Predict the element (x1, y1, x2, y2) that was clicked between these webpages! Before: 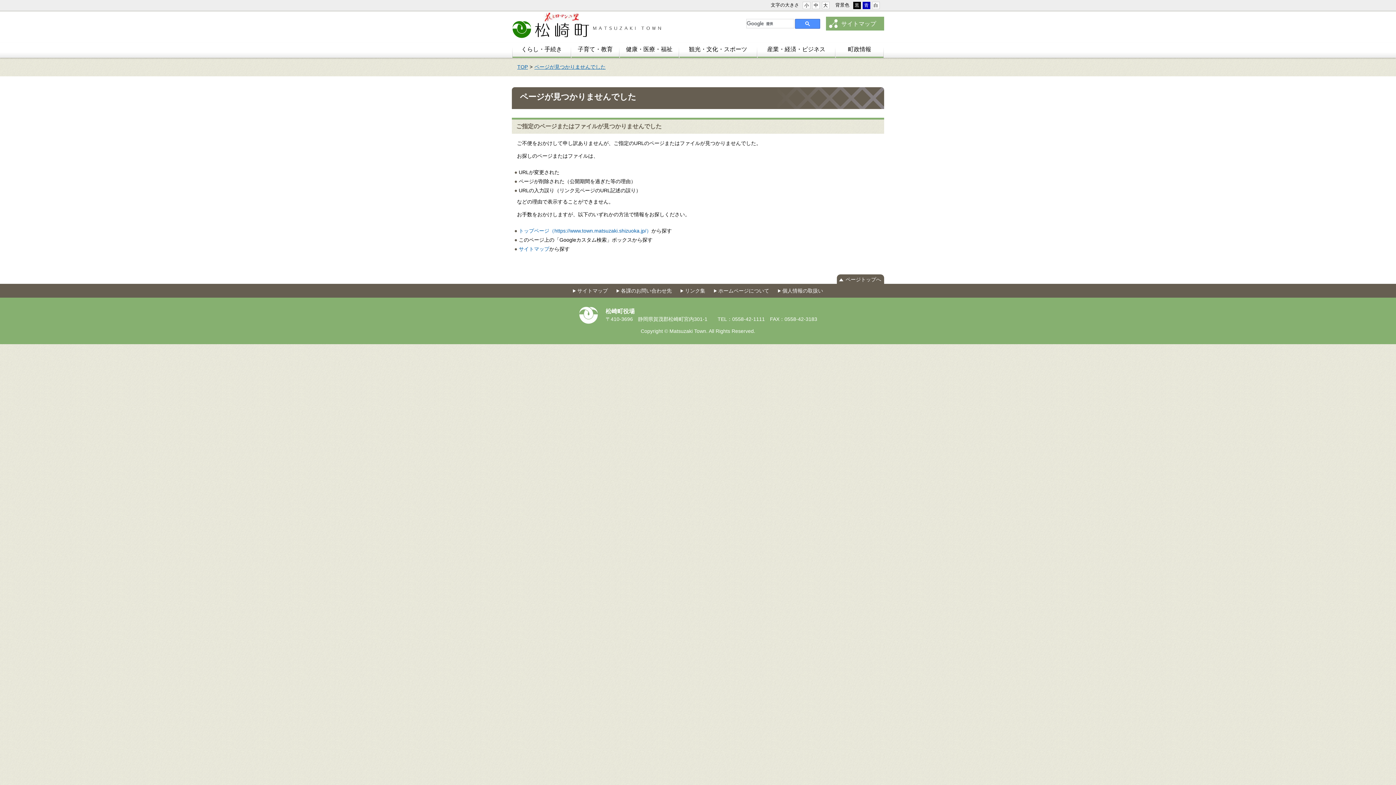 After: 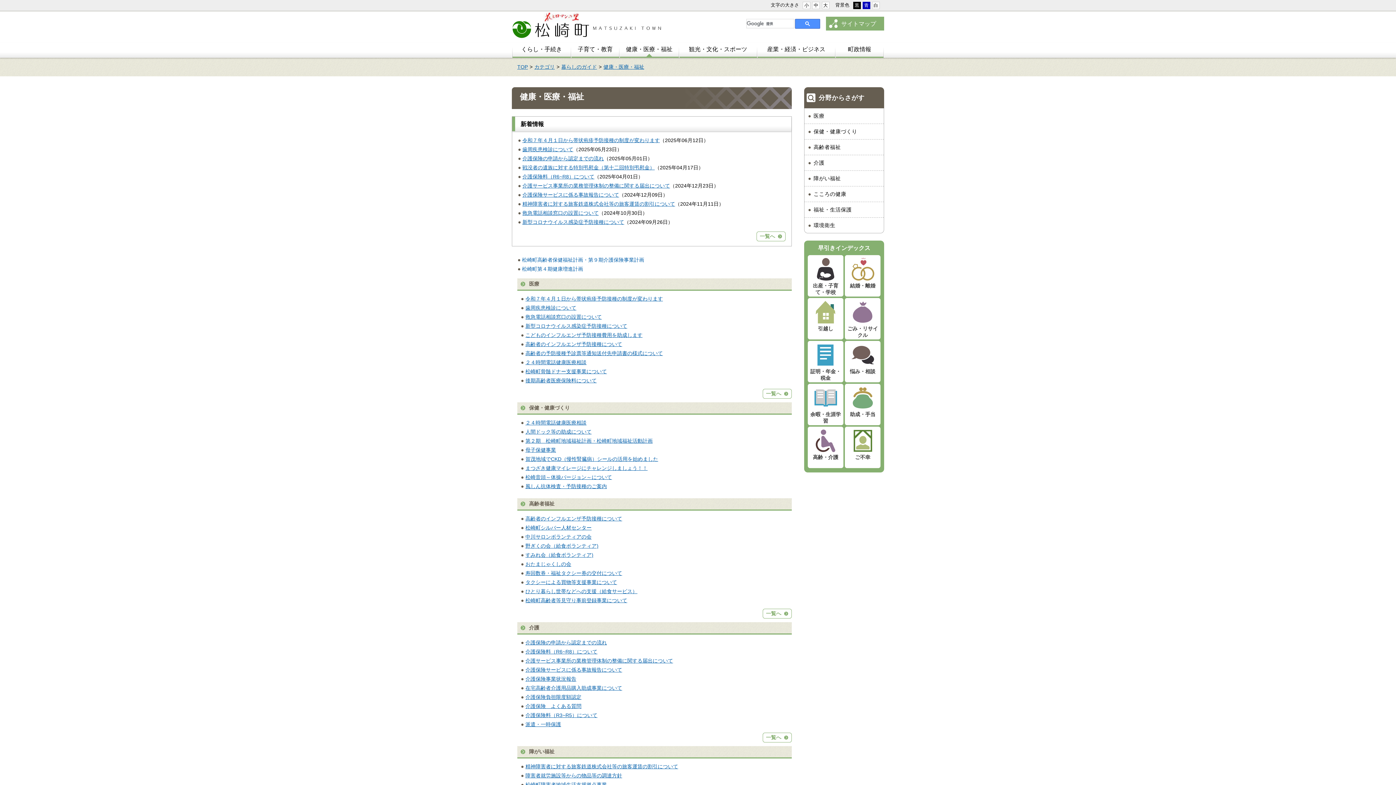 Action: bbox: (619, 42, 679, 57) label: 健康・医療・福祉